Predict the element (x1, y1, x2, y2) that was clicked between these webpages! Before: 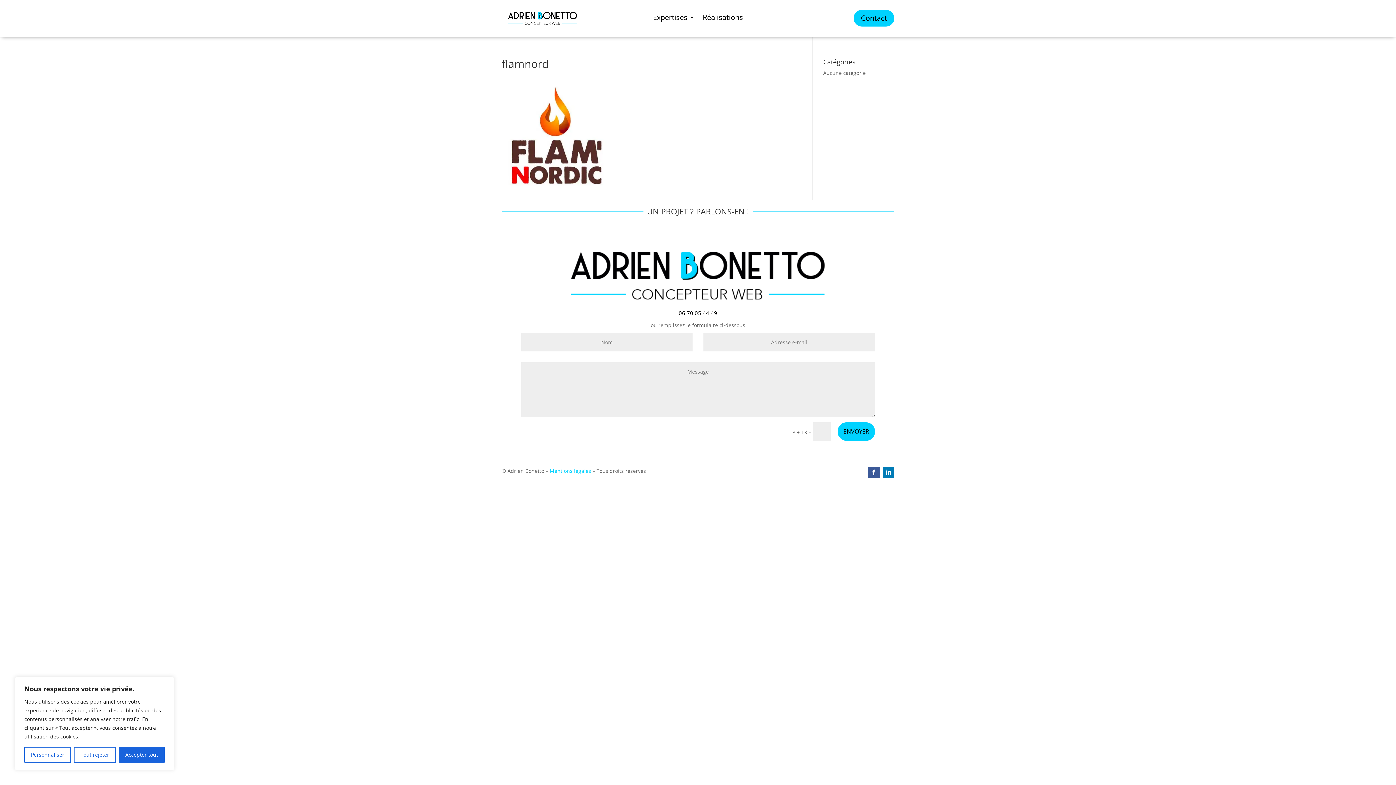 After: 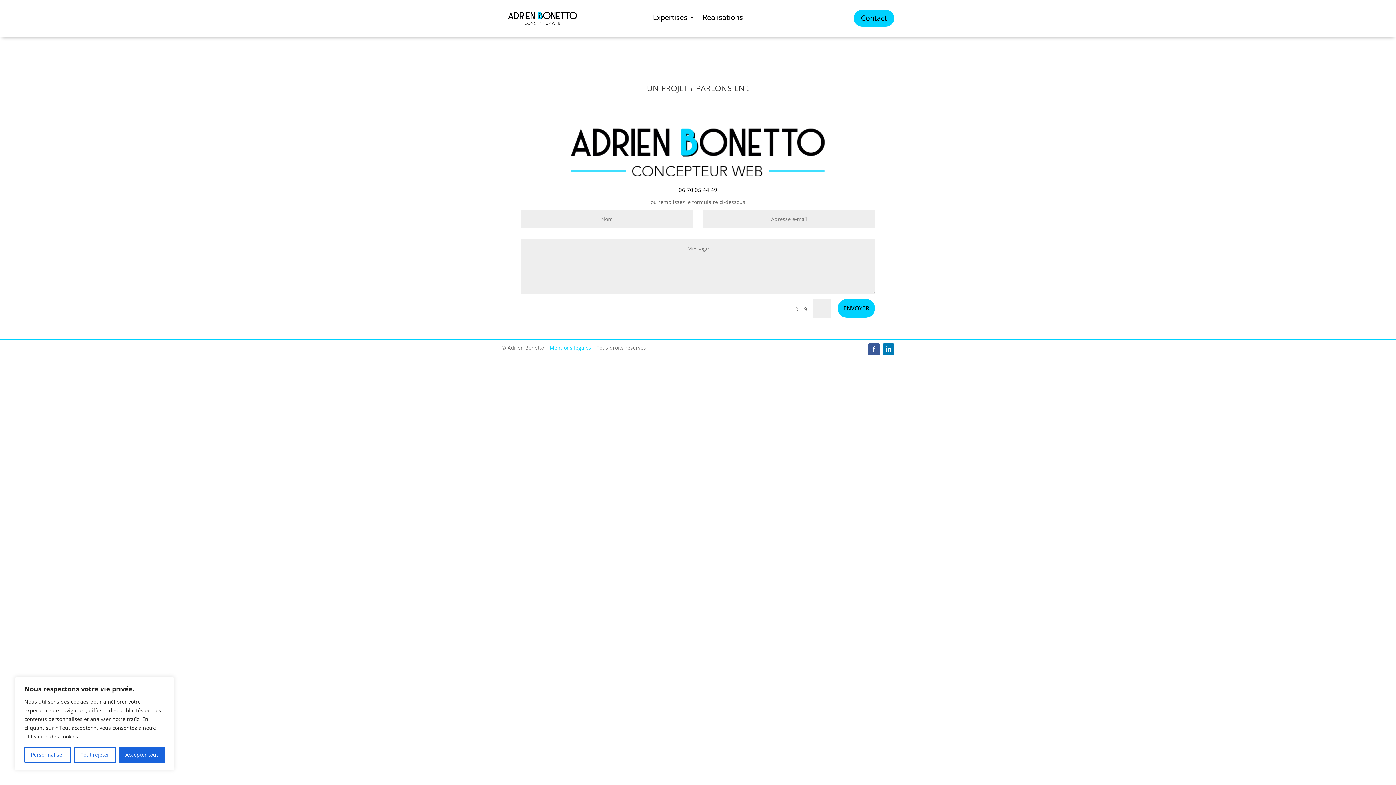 Action: bbox: (853, 9, 894, 26) label: Contact